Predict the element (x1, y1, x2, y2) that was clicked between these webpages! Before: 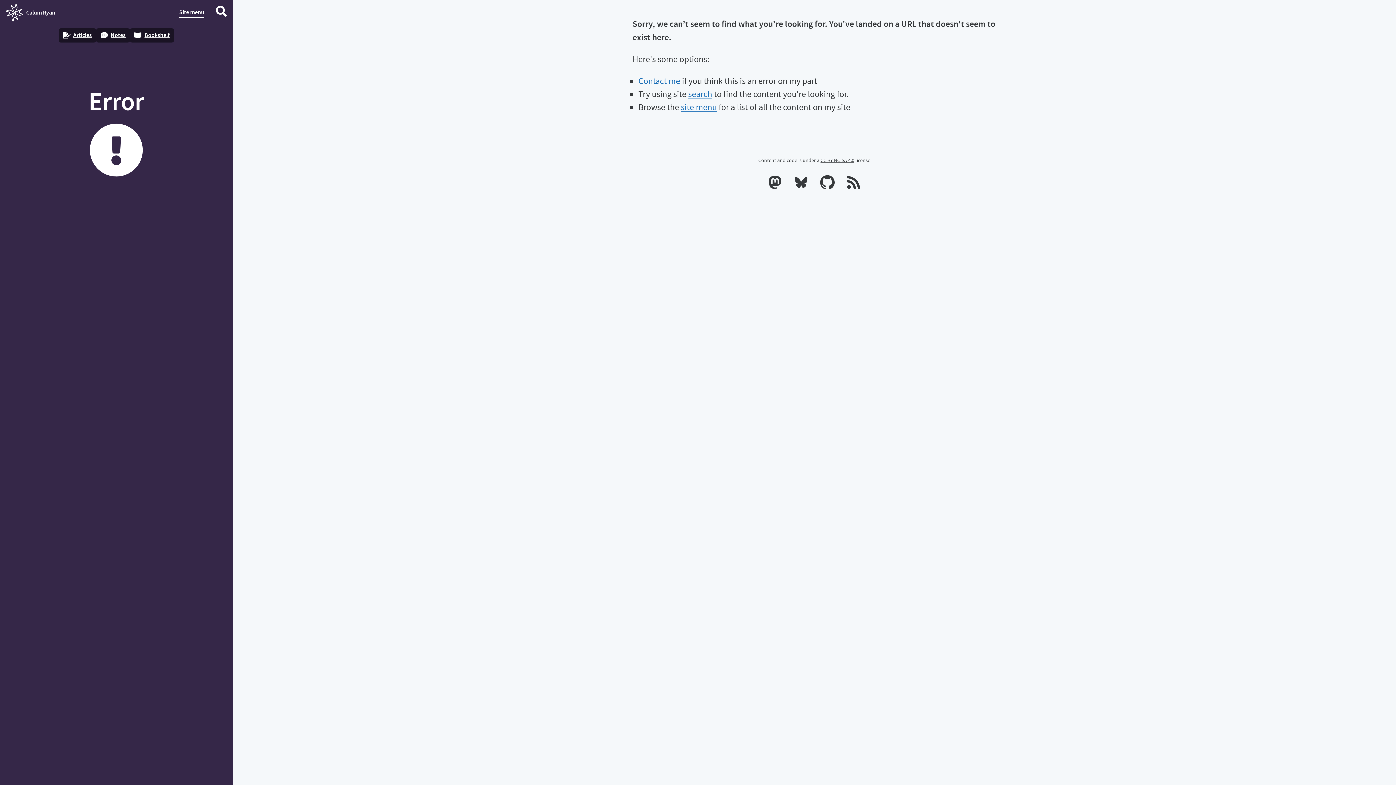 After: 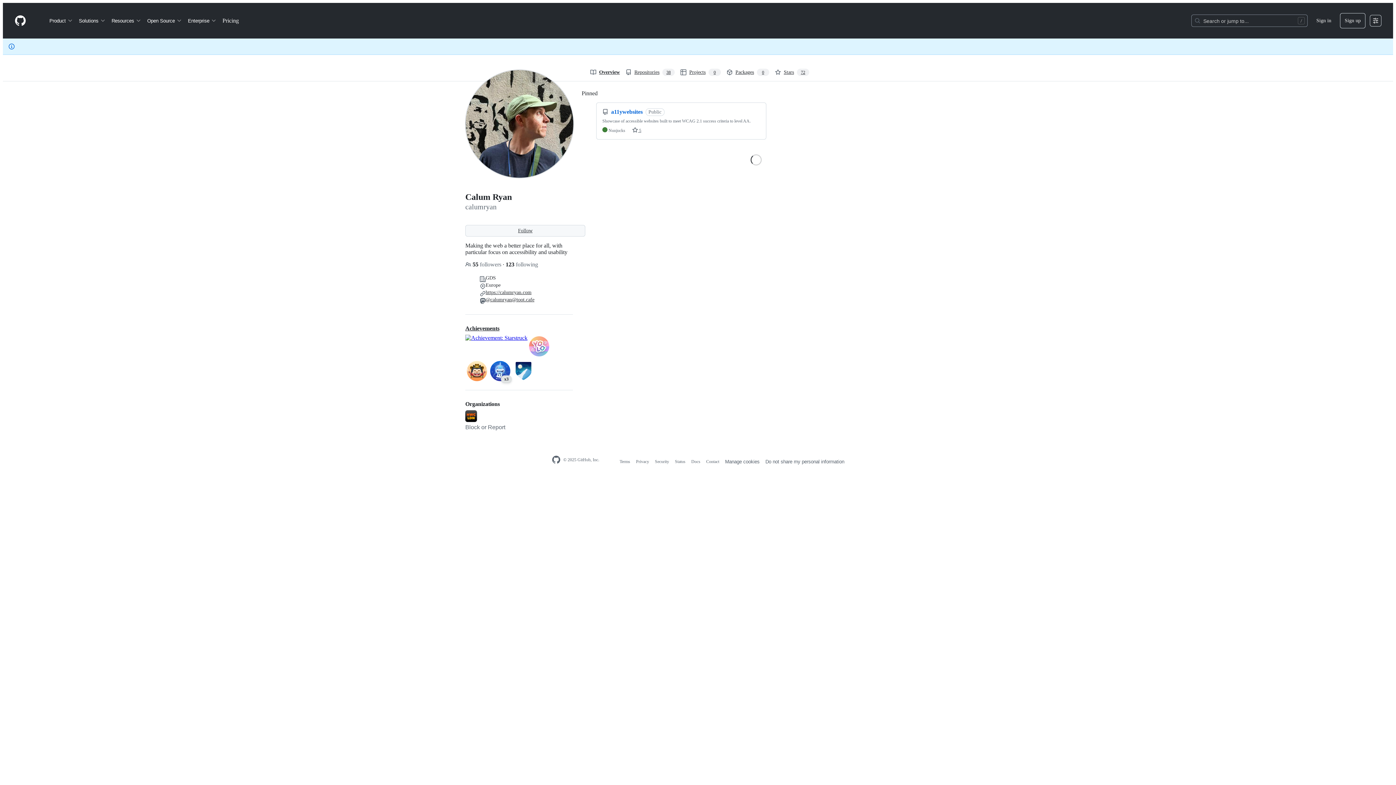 Action: label: Calum's profile on GitHub bbox: (814, 175, 840, 192)